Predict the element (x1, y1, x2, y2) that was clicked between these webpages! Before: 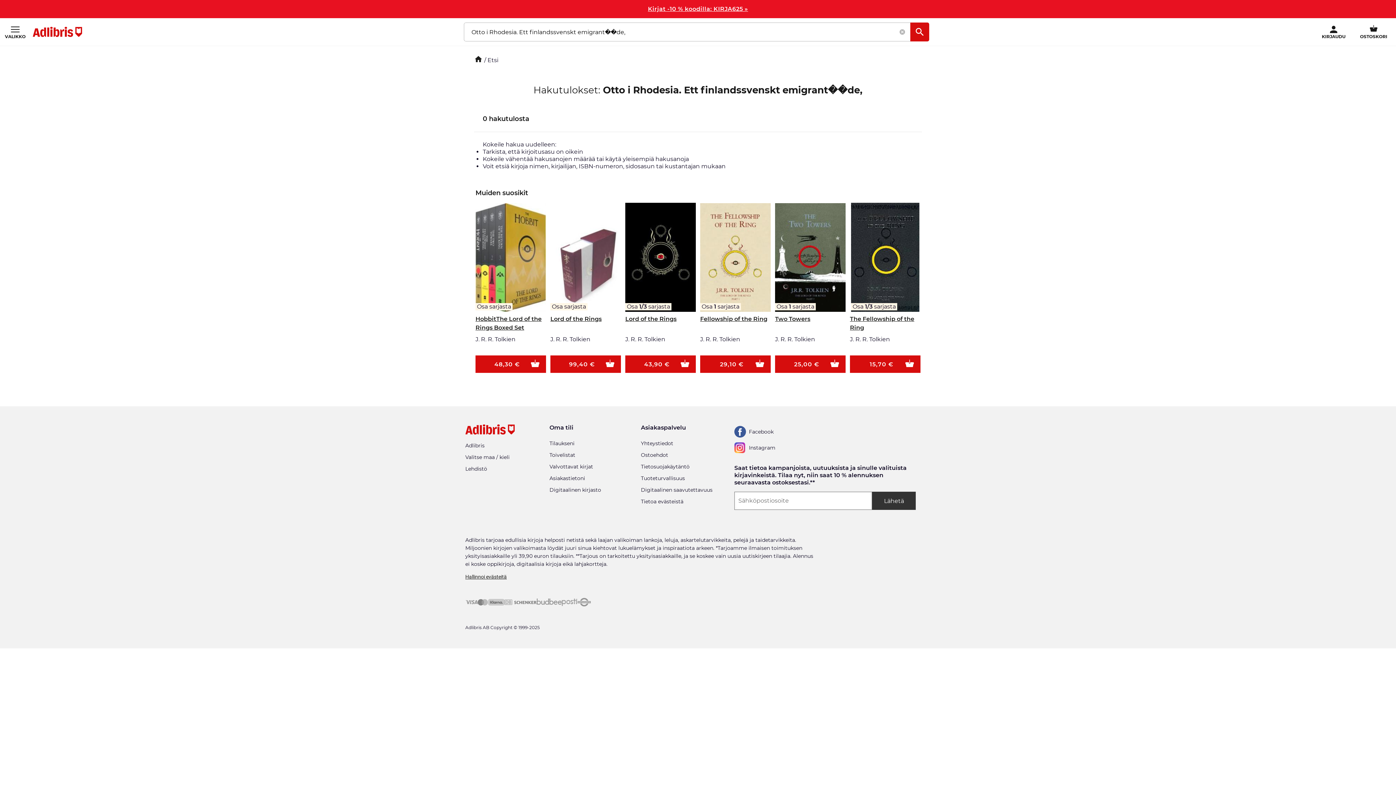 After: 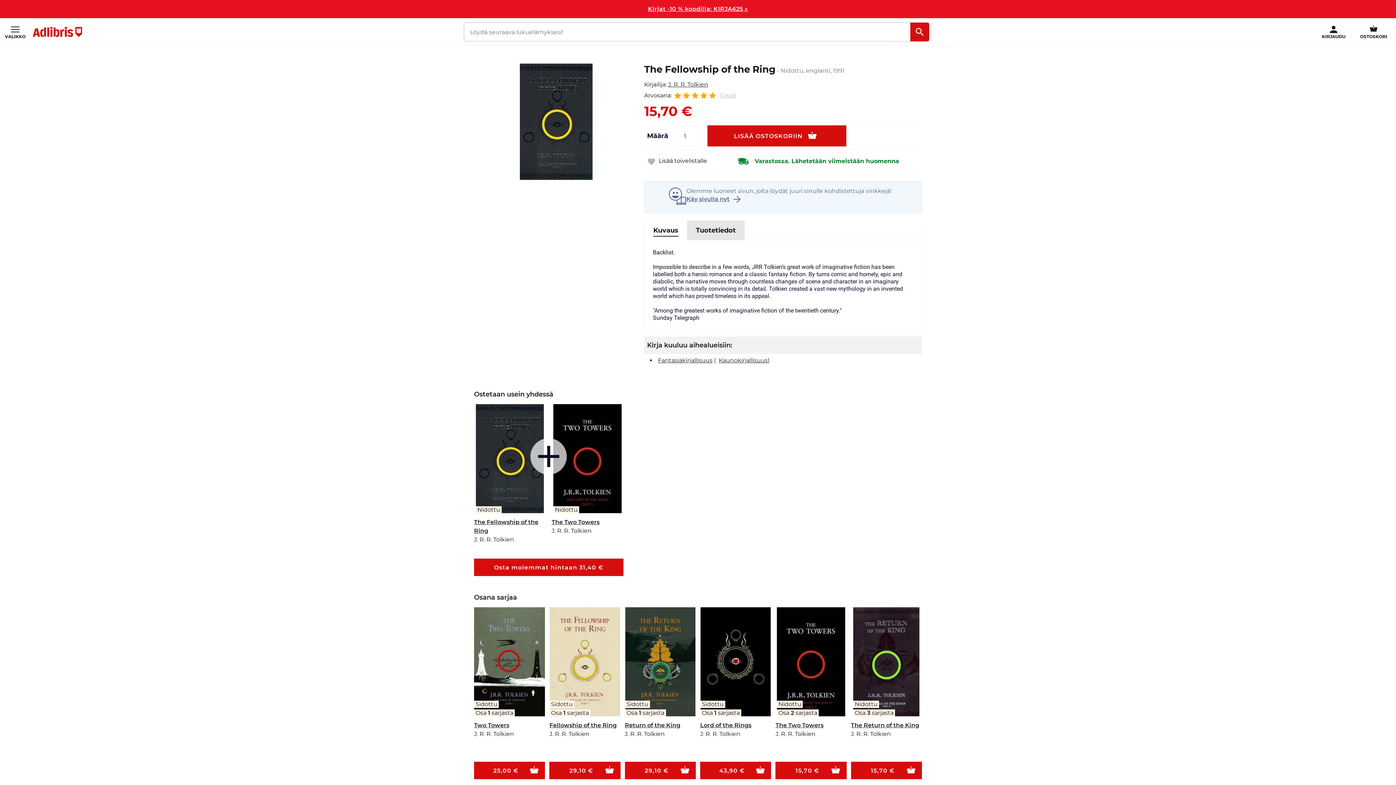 Action: bbox: (850, 314, 920, 332) label: The Fellowship of the Ring